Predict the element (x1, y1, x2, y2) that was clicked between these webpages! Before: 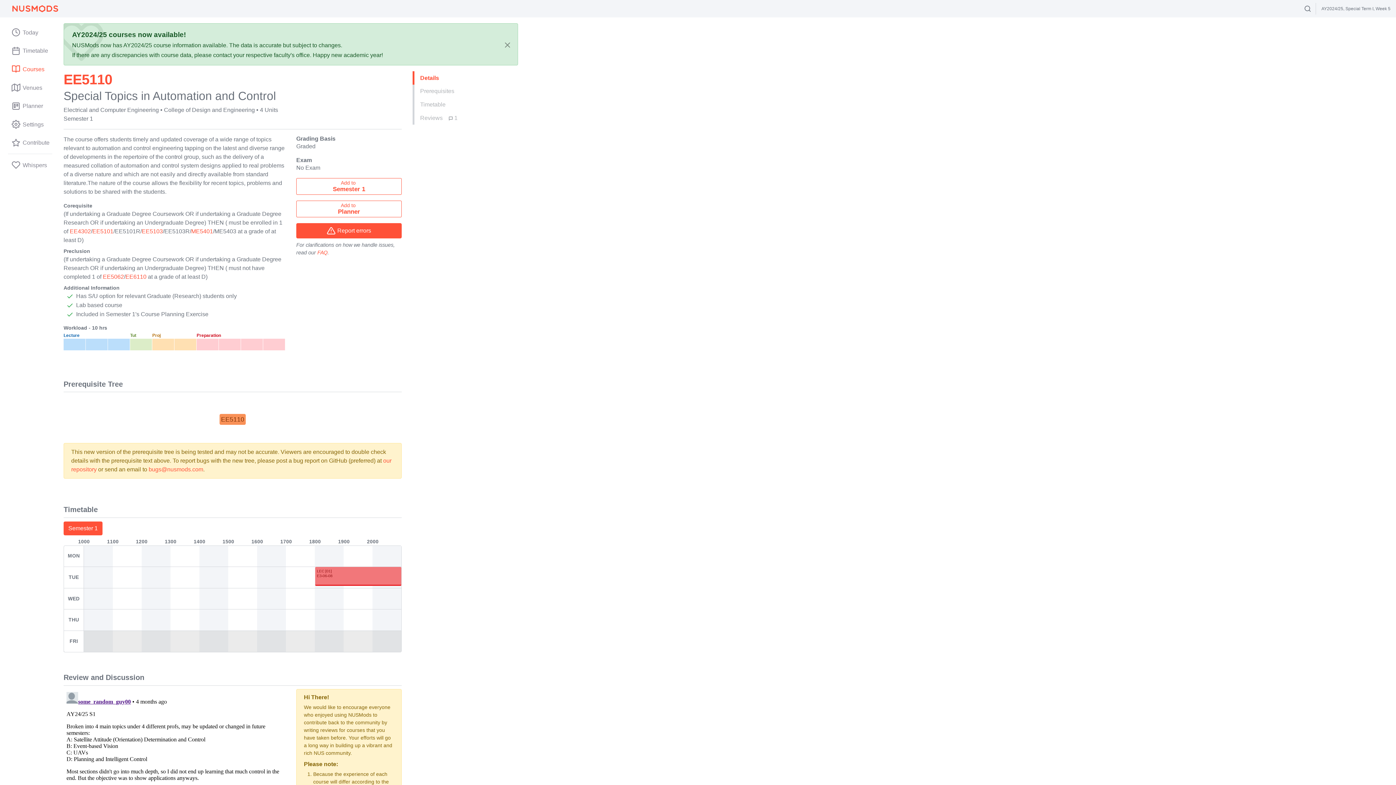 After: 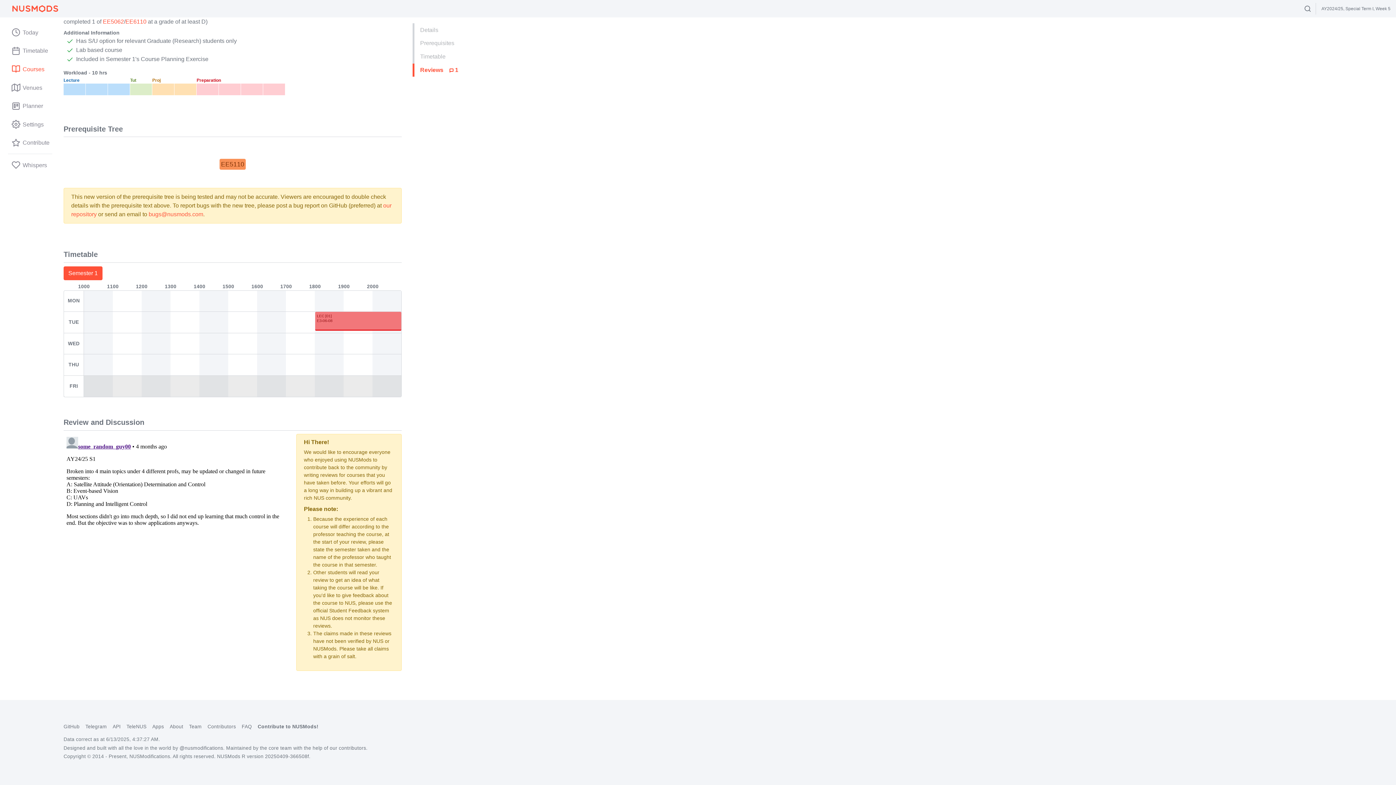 Action: bbox: (412, 84, 457, 98) label: Prerequisites